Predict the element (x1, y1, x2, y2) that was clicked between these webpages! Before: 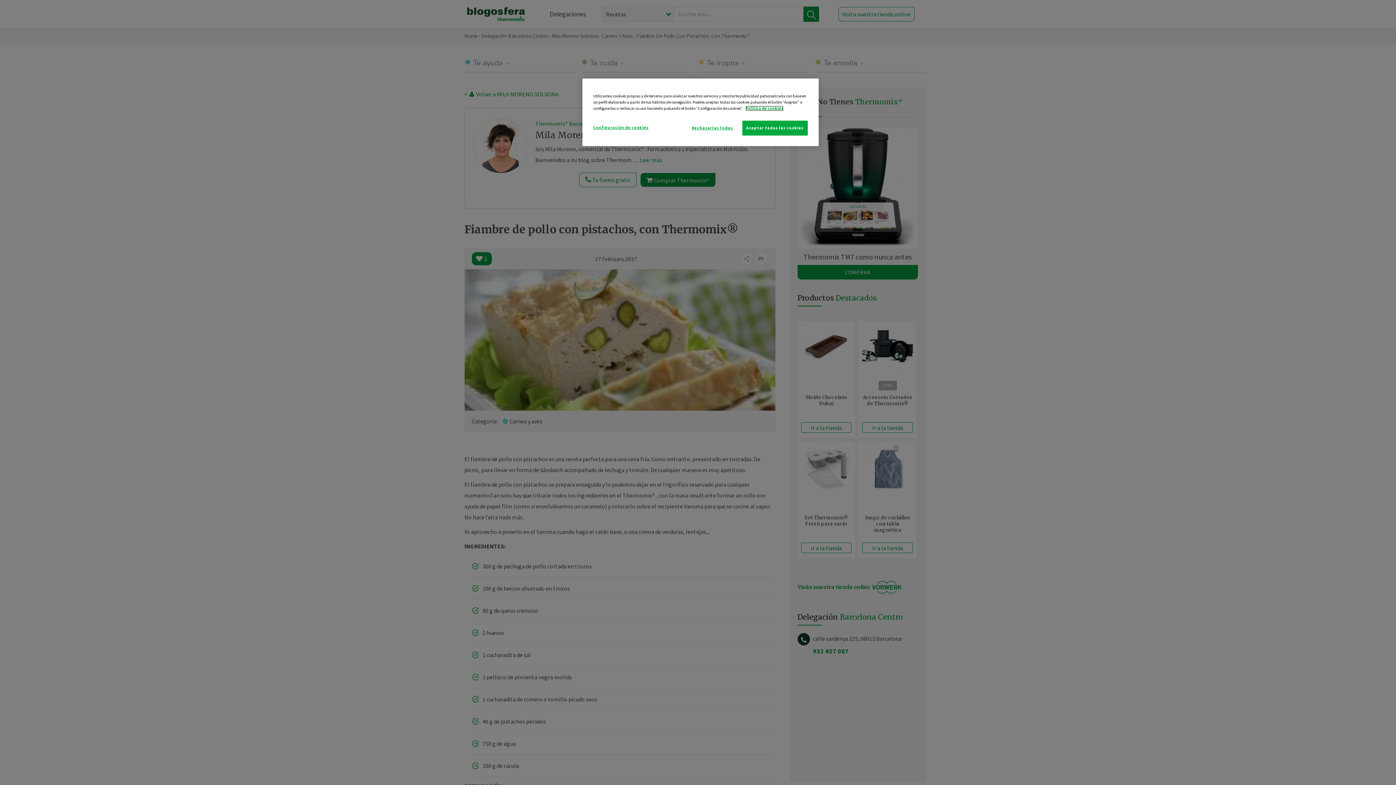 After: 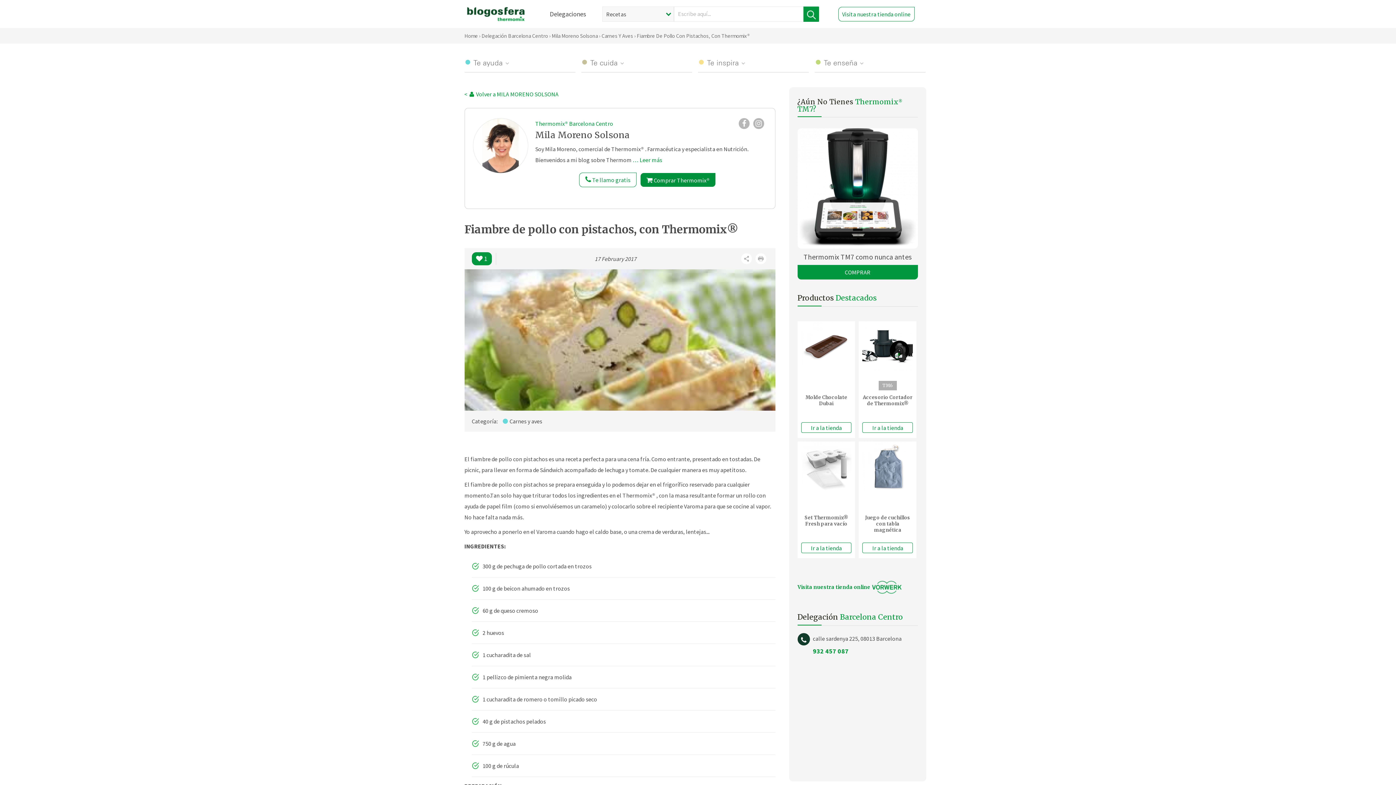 Action: label: Rechazarlas todas bbox: (687, 120, 737, 135)